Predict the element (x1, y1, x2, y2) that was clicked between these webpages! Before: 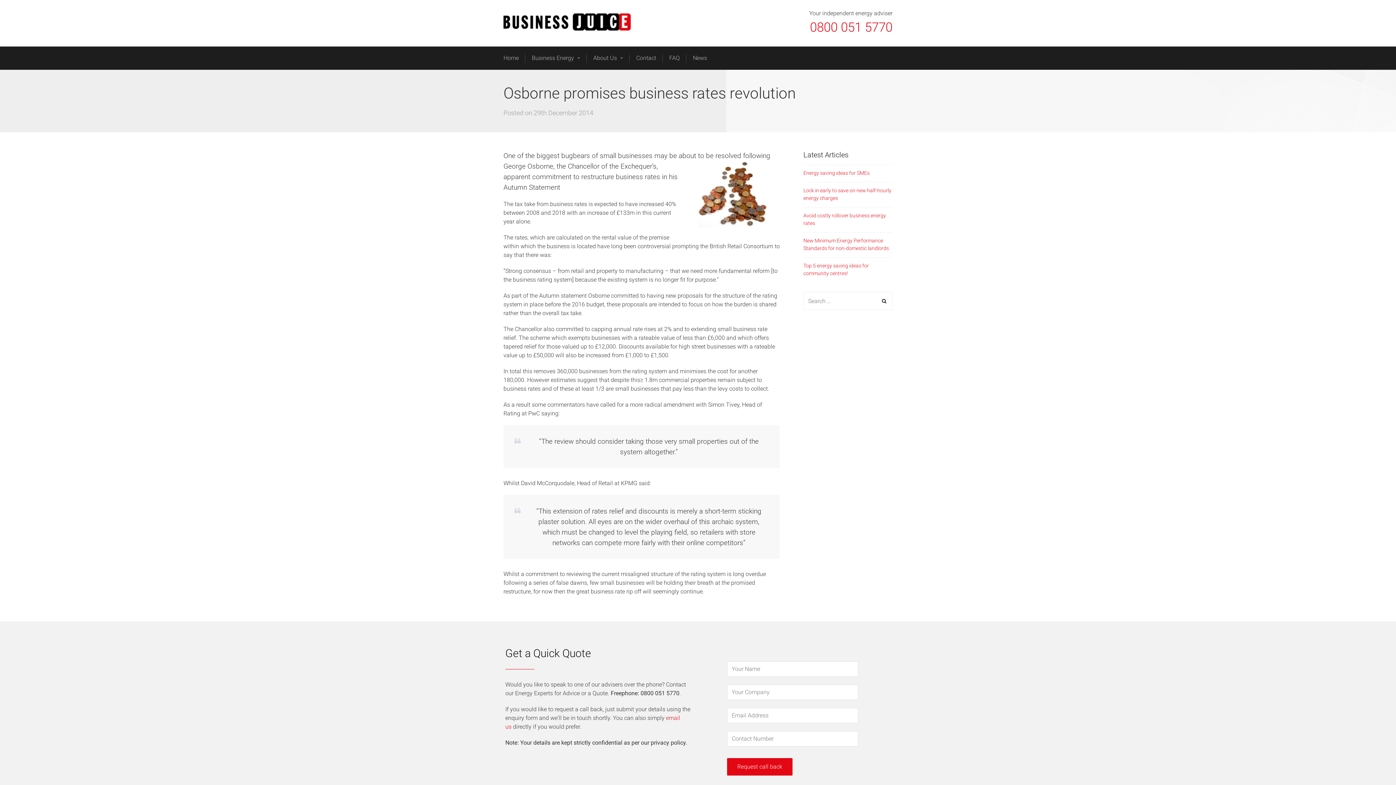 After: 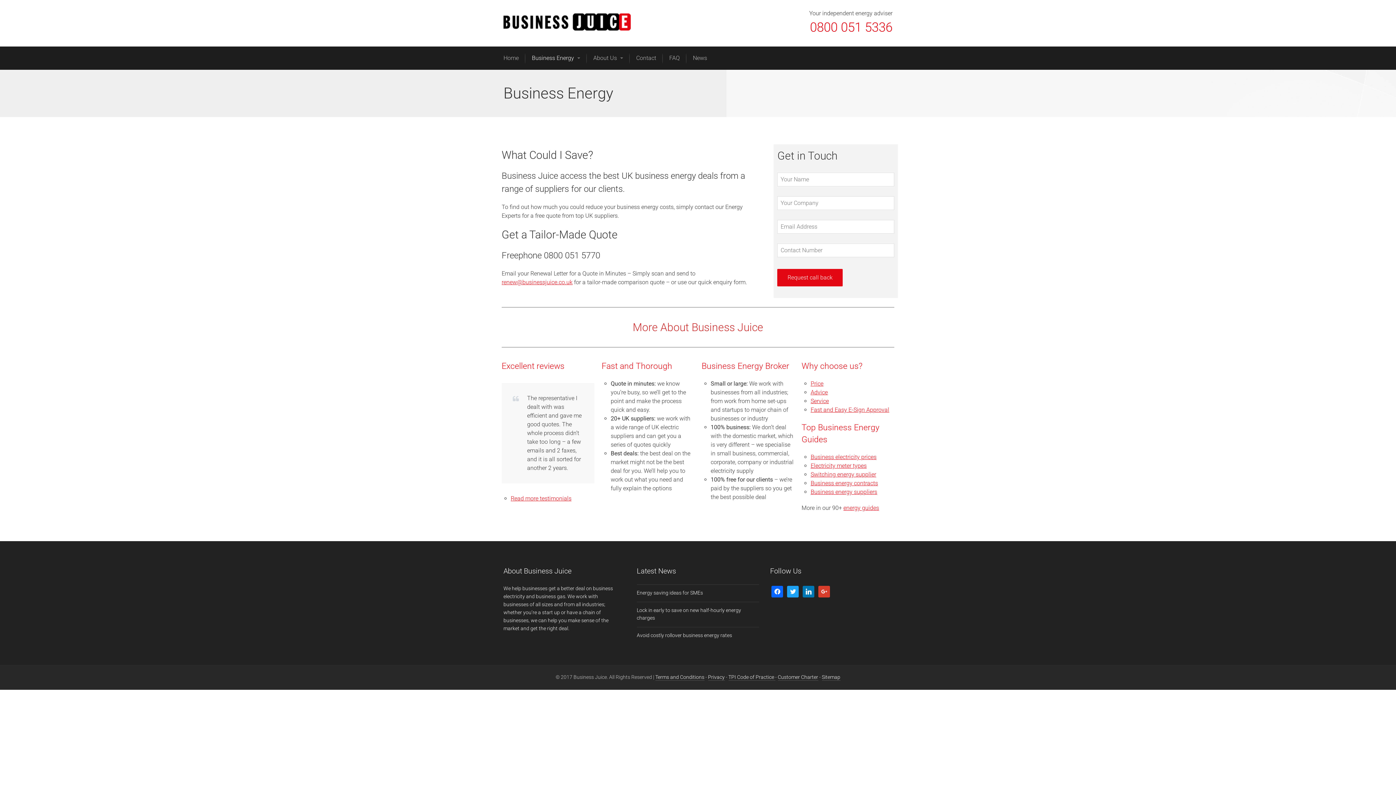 Action: bbox: (525, 46, 586, 69) label: Business Energy